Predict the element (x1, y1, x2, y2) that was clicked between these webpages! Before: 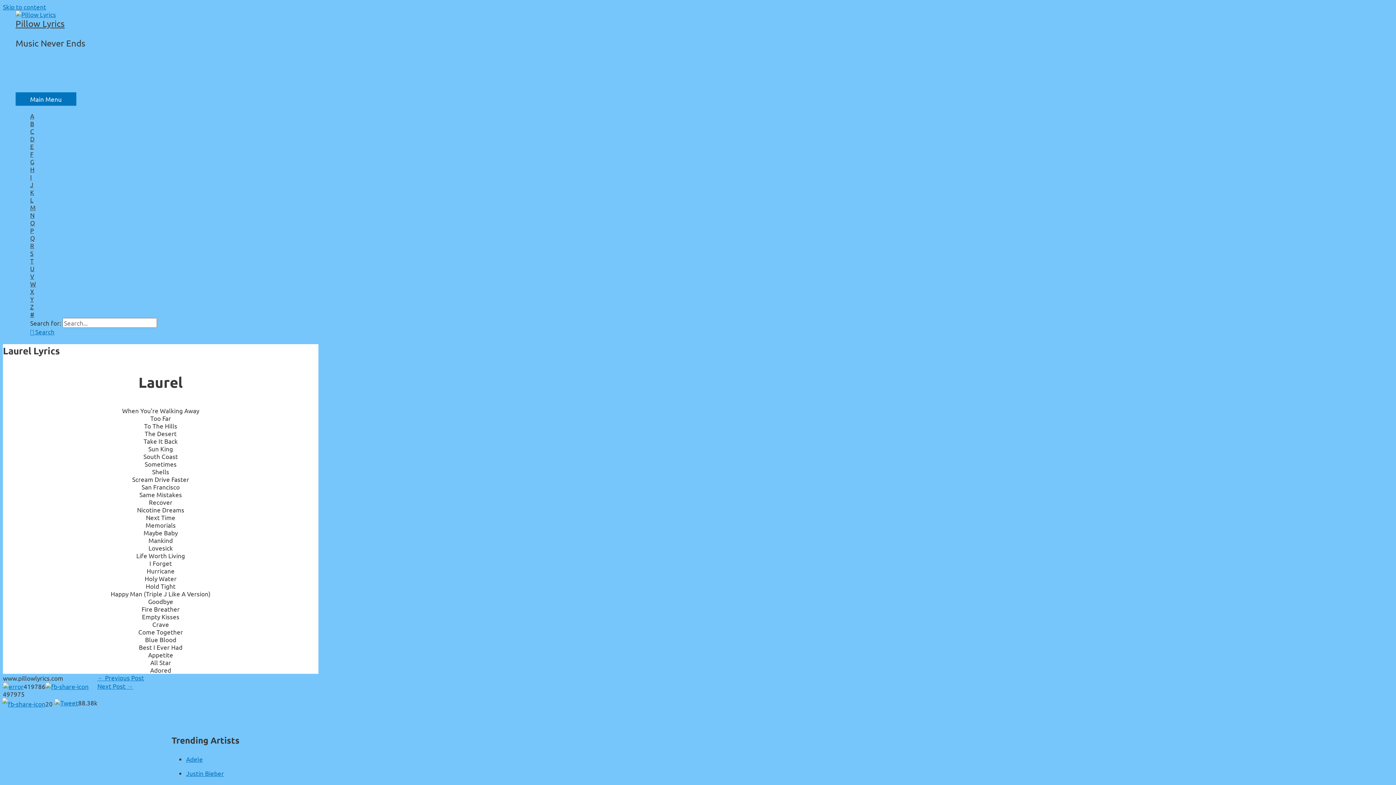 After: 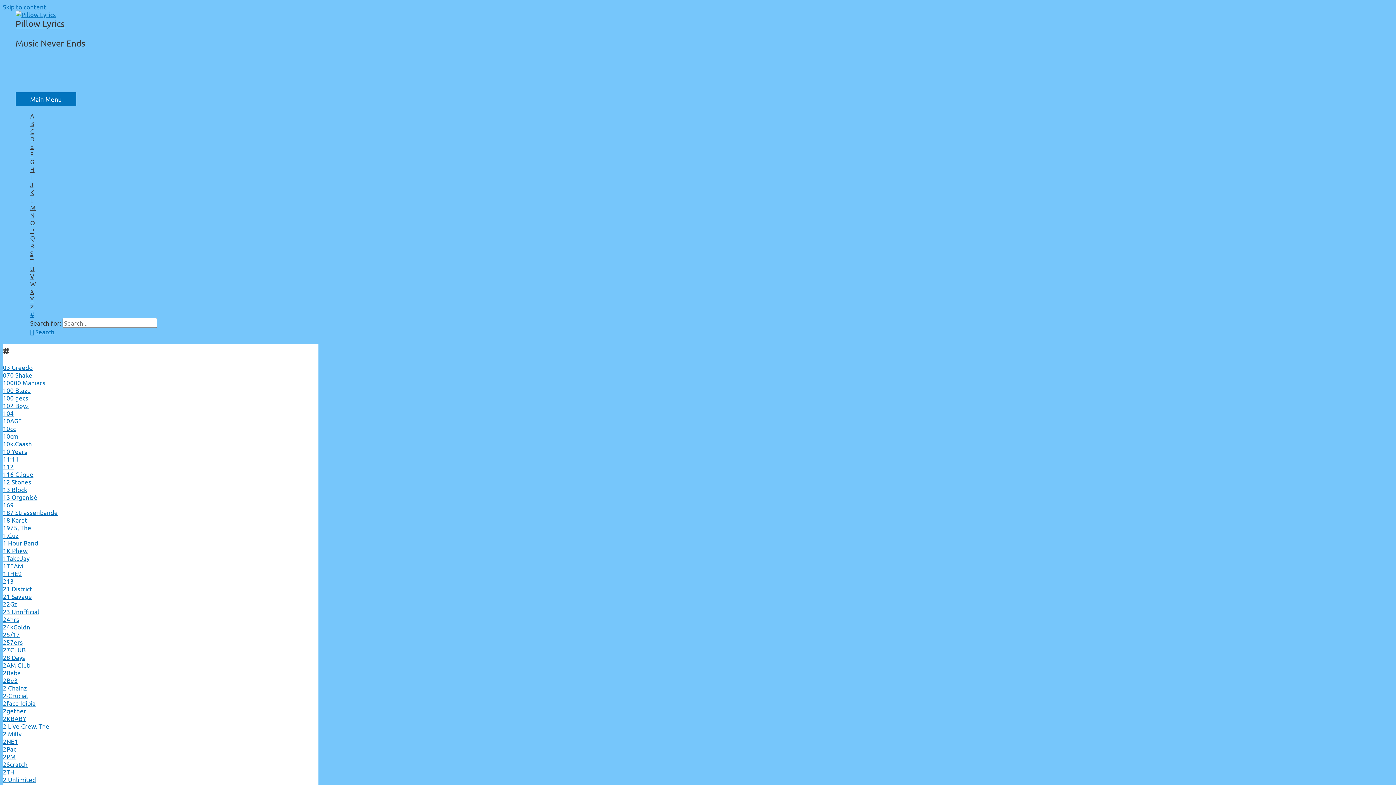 Action: bbox: (30, 310, 1380, 318) label: #